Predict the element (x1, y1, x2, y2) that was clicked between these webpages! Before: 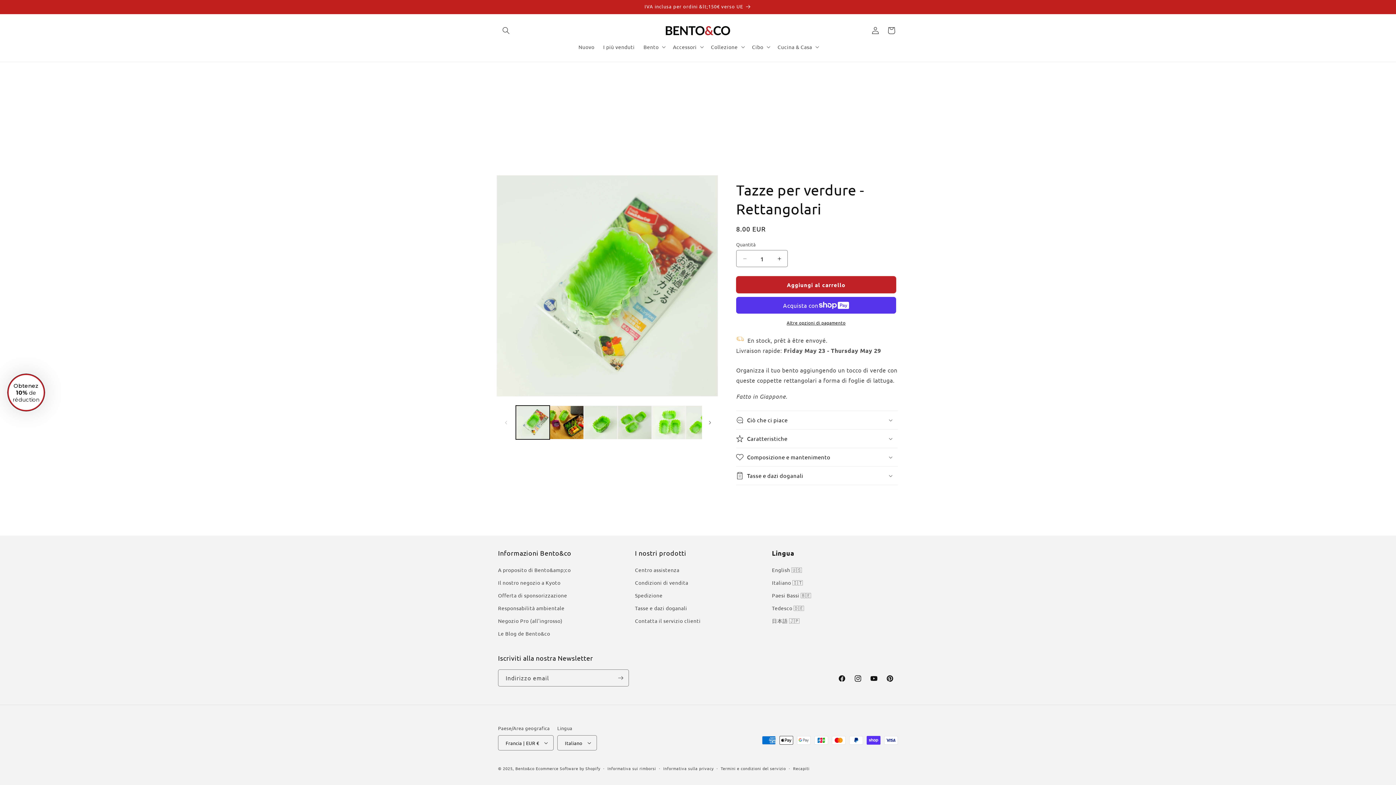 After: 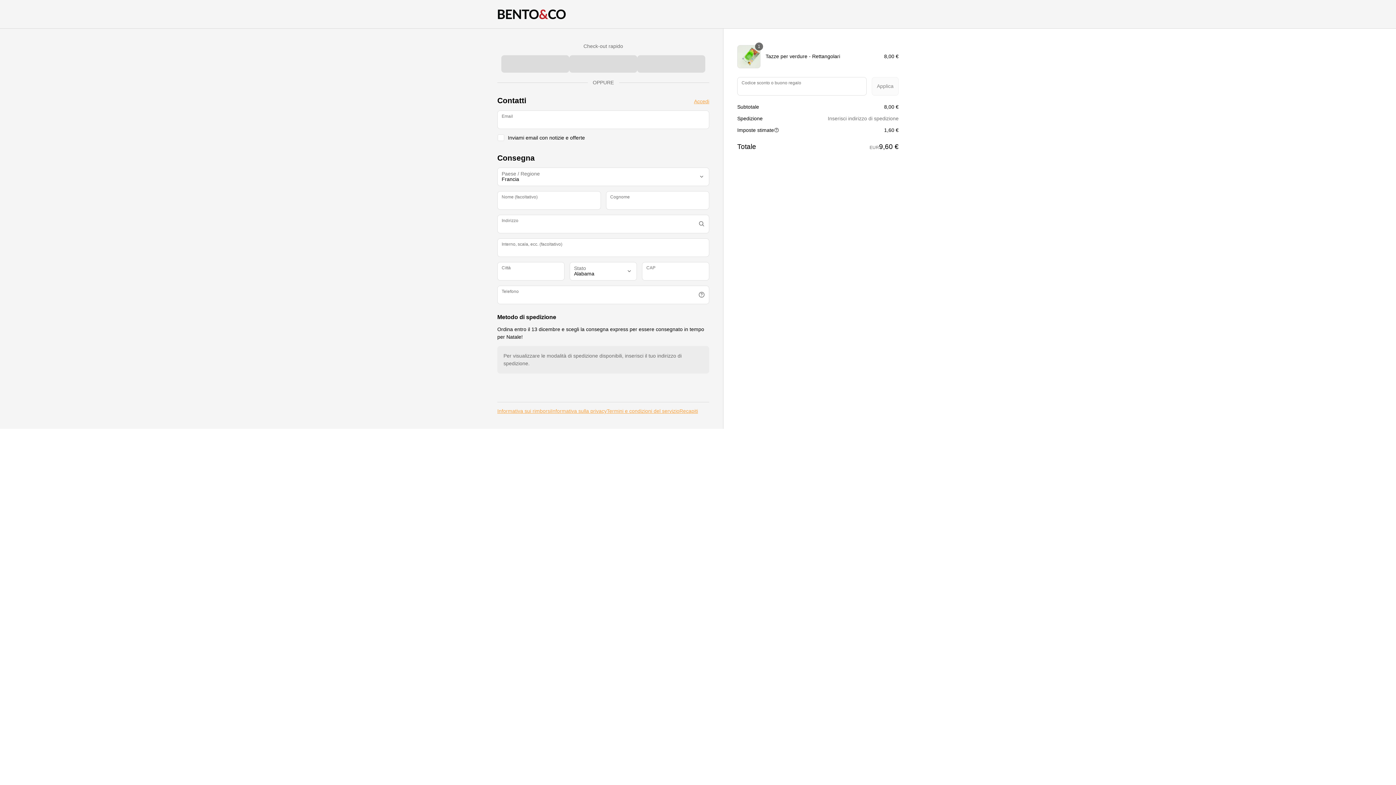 Action: label: Altre opzioni di pagamento bbox: (736, 319, 896, 326)